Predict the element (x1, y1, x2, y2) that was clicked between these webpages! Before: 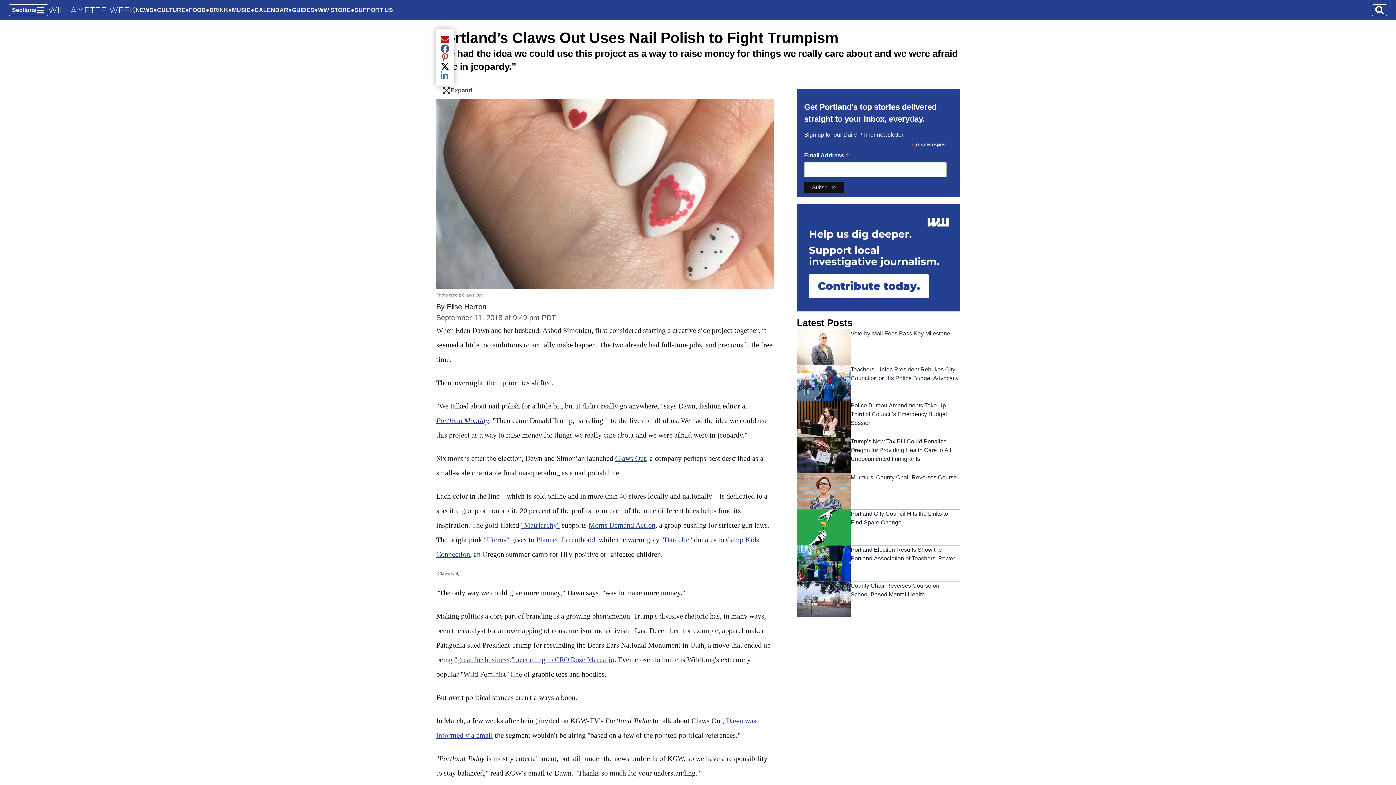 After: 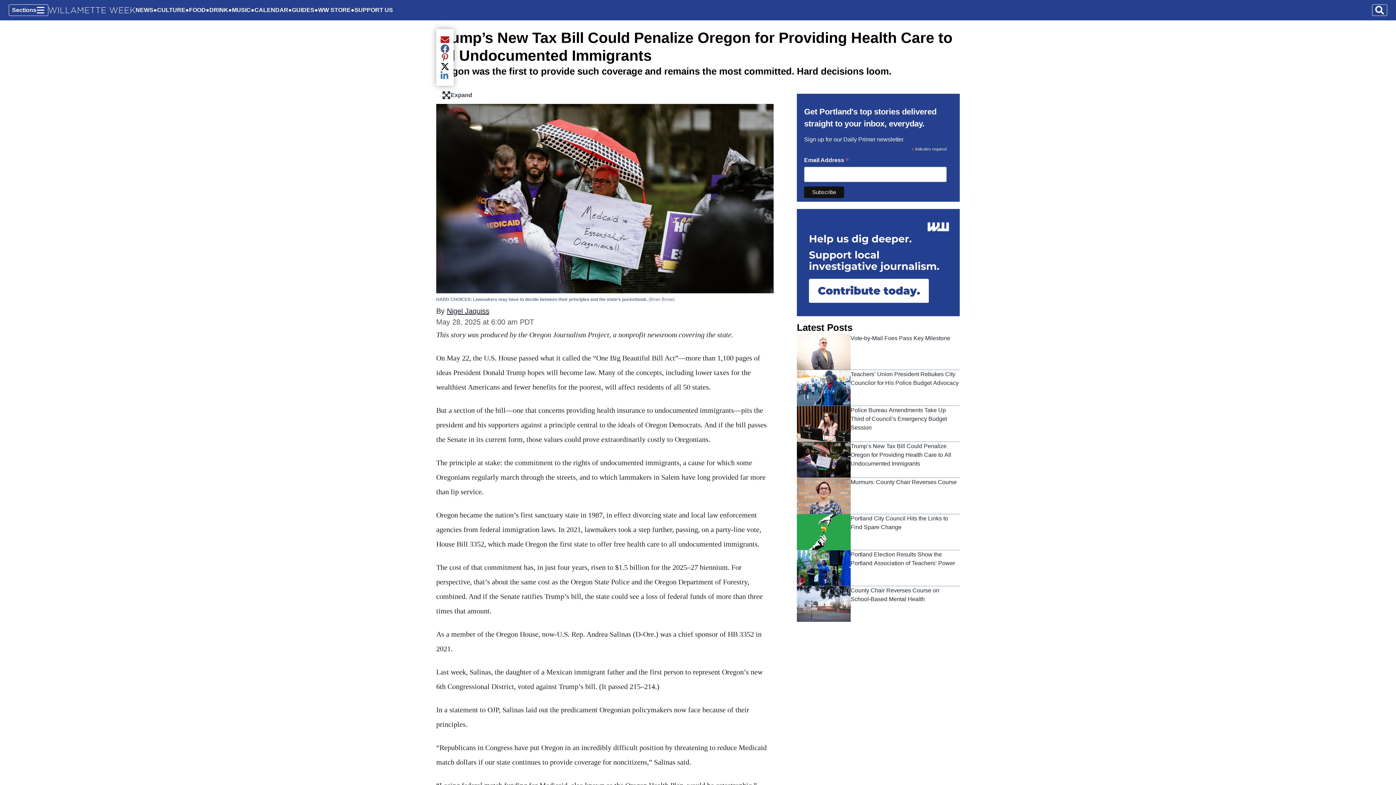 Action: bbox: (850, 437, 960, 473) label: Trump’s New Tax Bill Could Penalize Oregon for Providing Health Care to All Undocumented Immigrants